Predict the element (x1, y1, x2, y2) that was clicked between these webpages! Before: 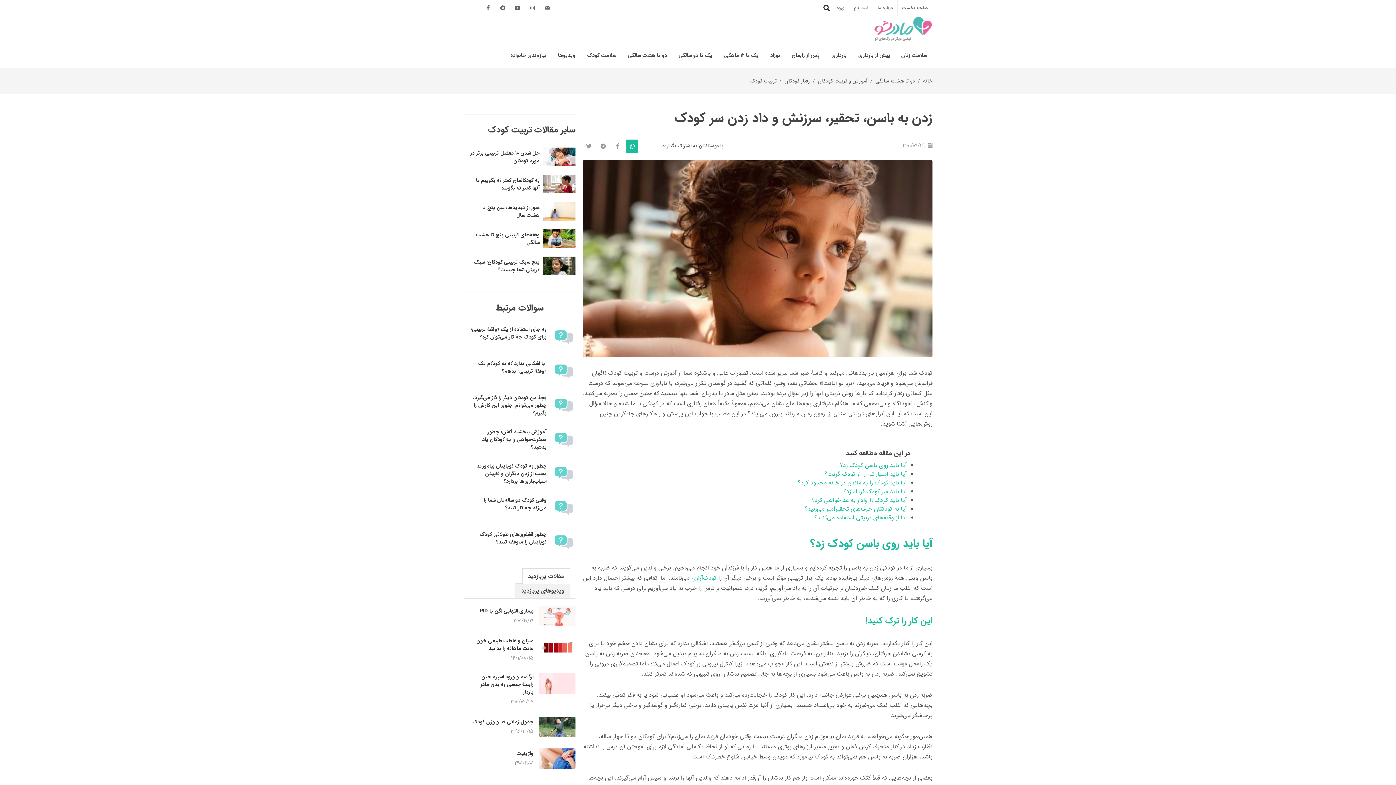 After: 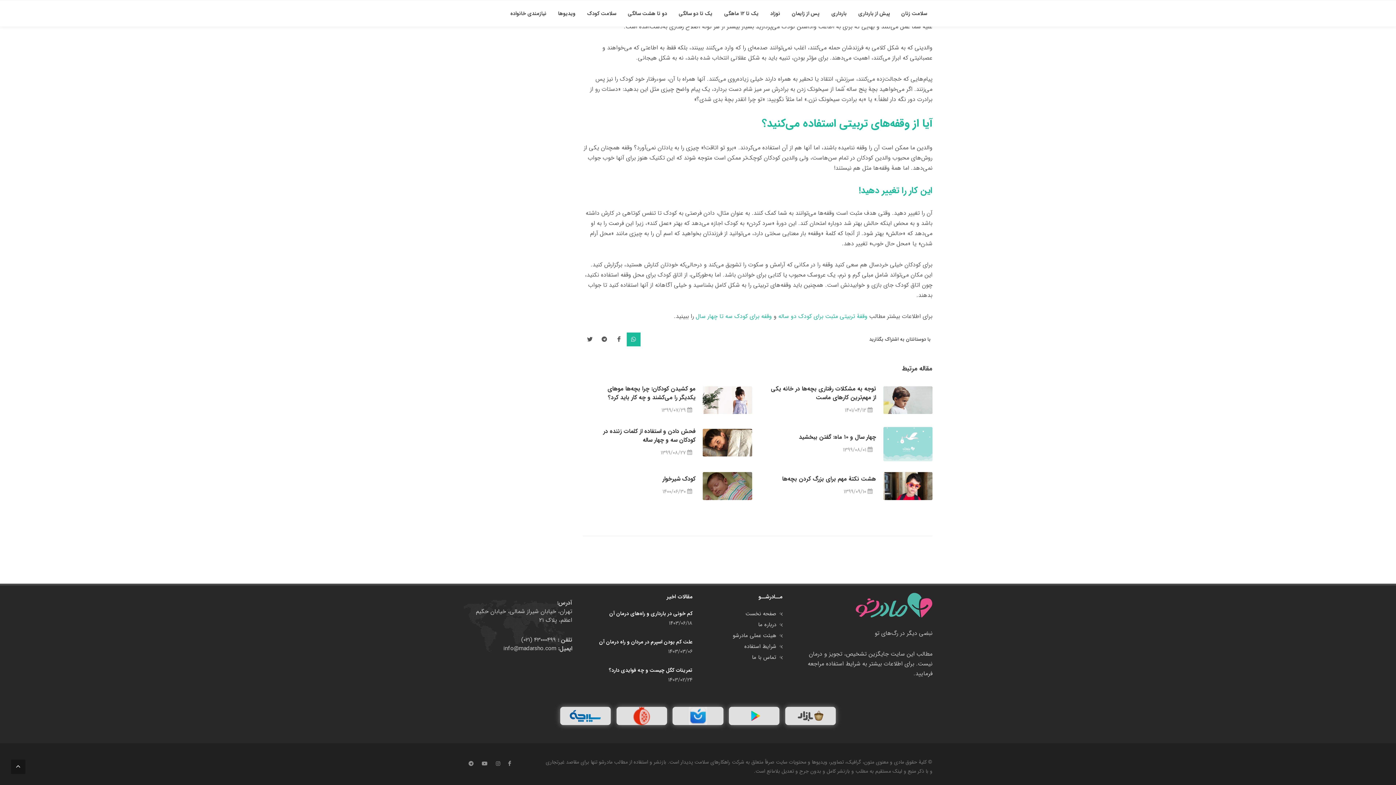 Action: bbox: (814, 513, 906, 522) label: آیا از وقفه‌های تربیتی استفاده می‌کنید؟